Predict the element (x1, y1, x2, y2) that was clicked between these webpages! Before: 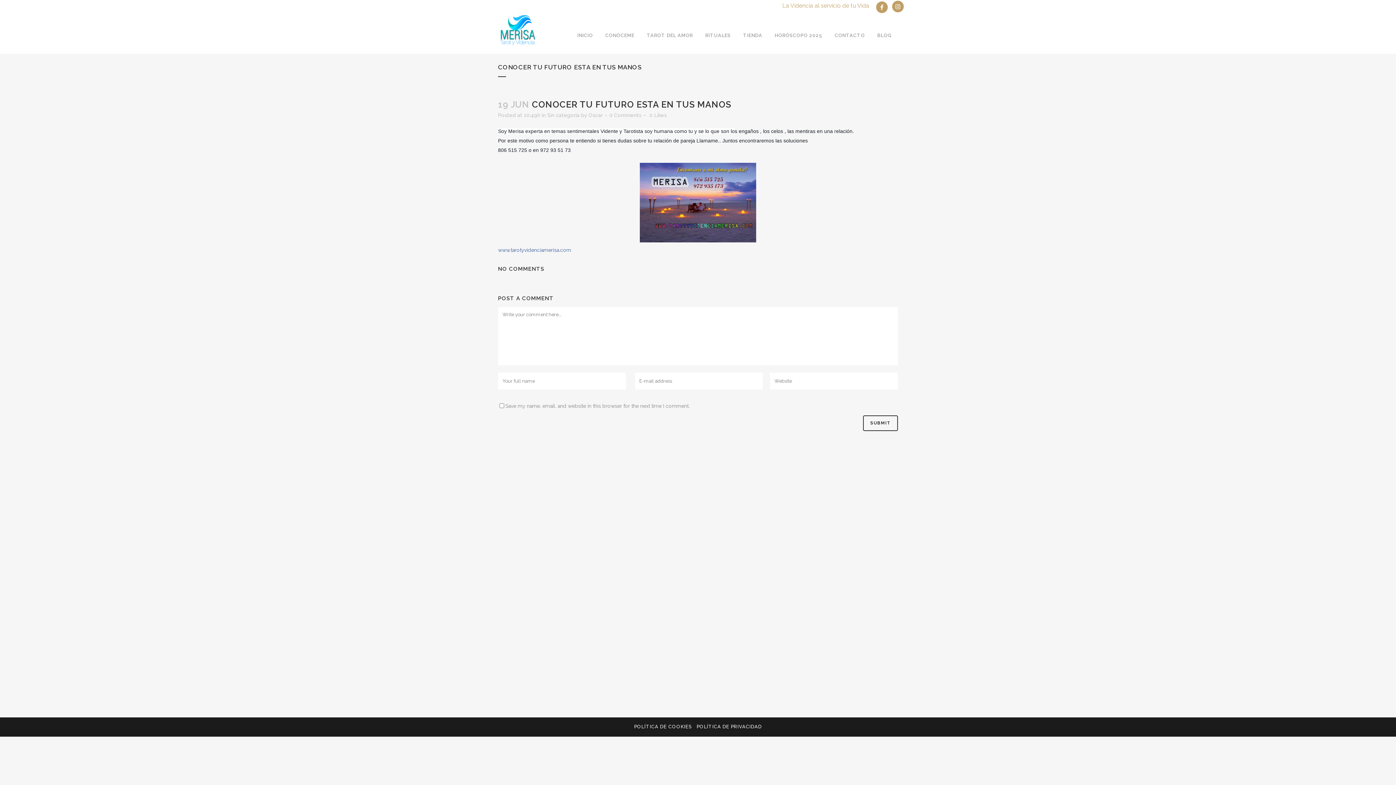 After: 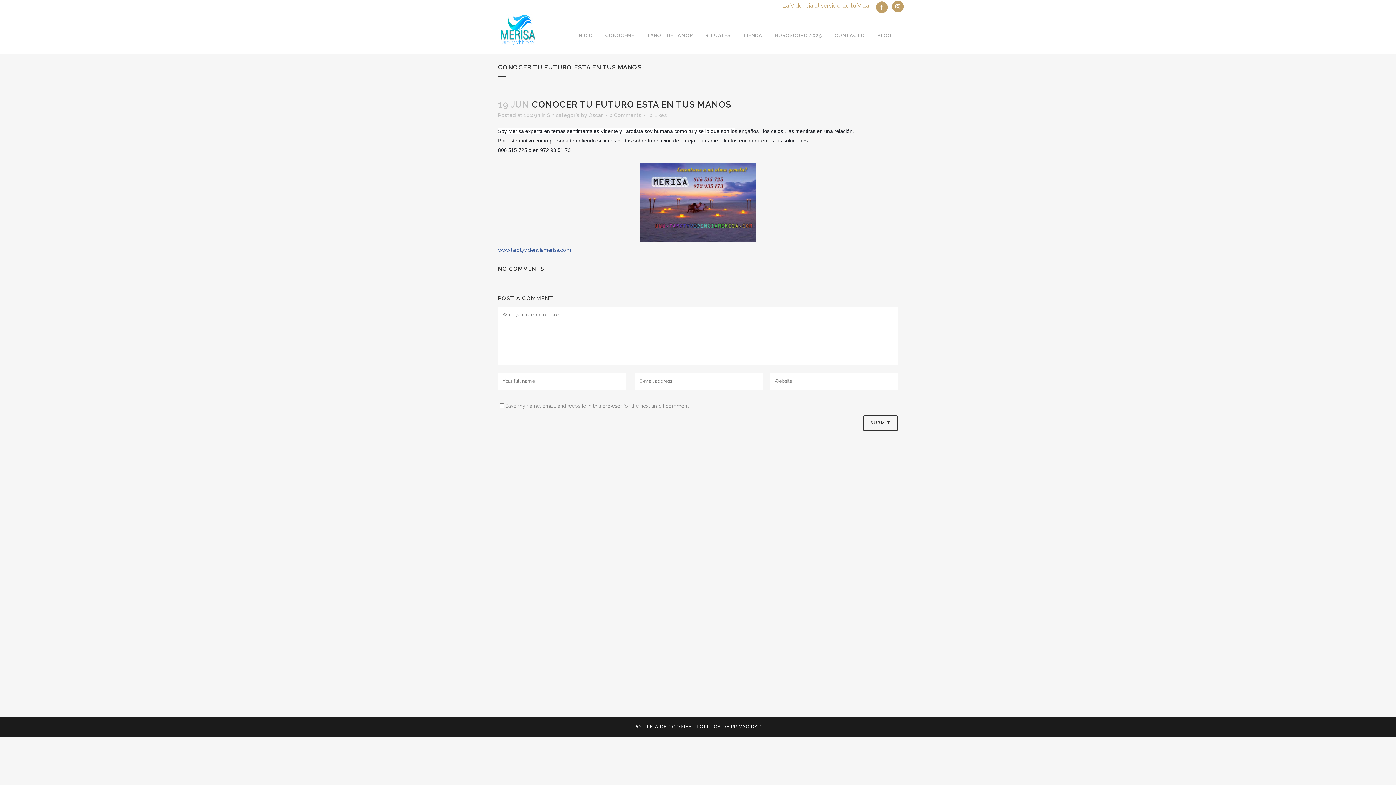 Action: bbox: (874, 0, 886, 14)